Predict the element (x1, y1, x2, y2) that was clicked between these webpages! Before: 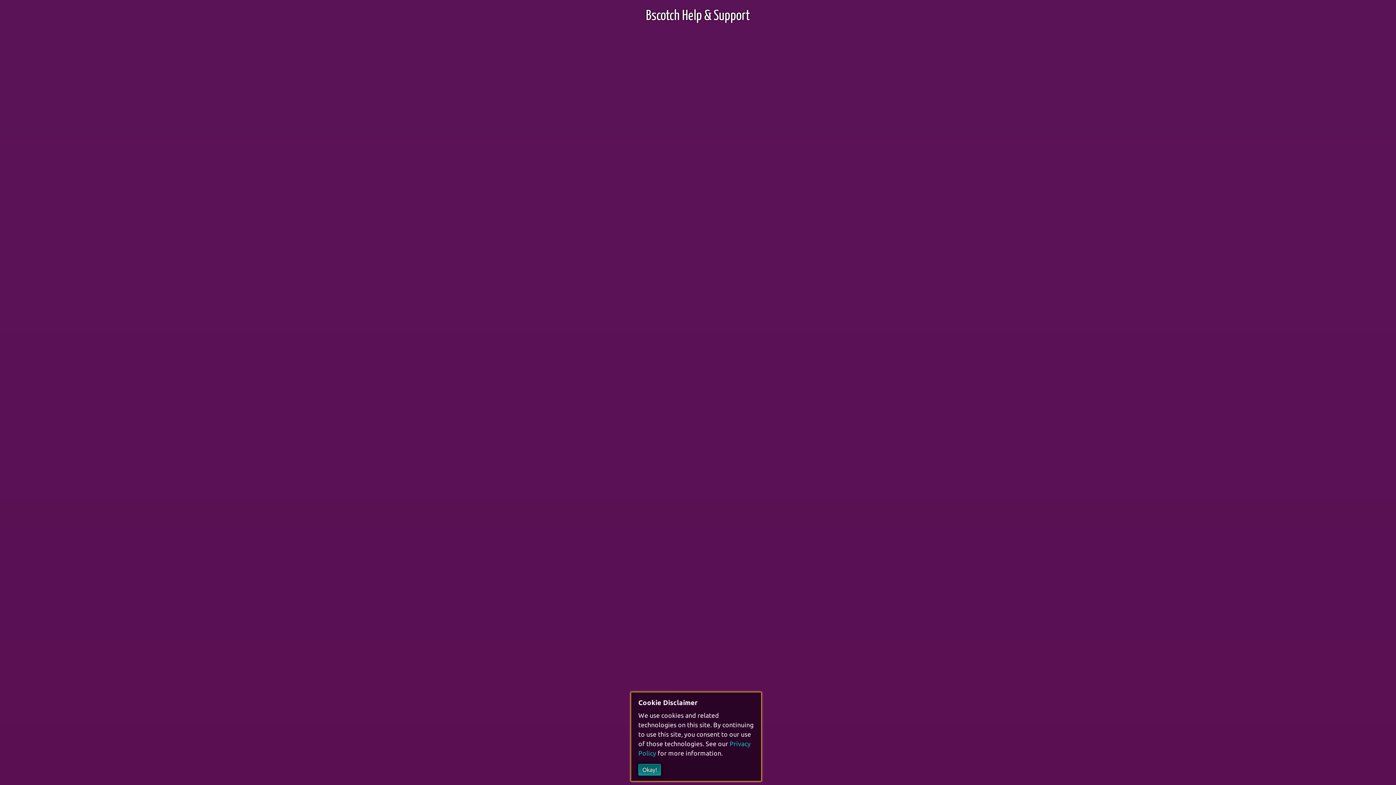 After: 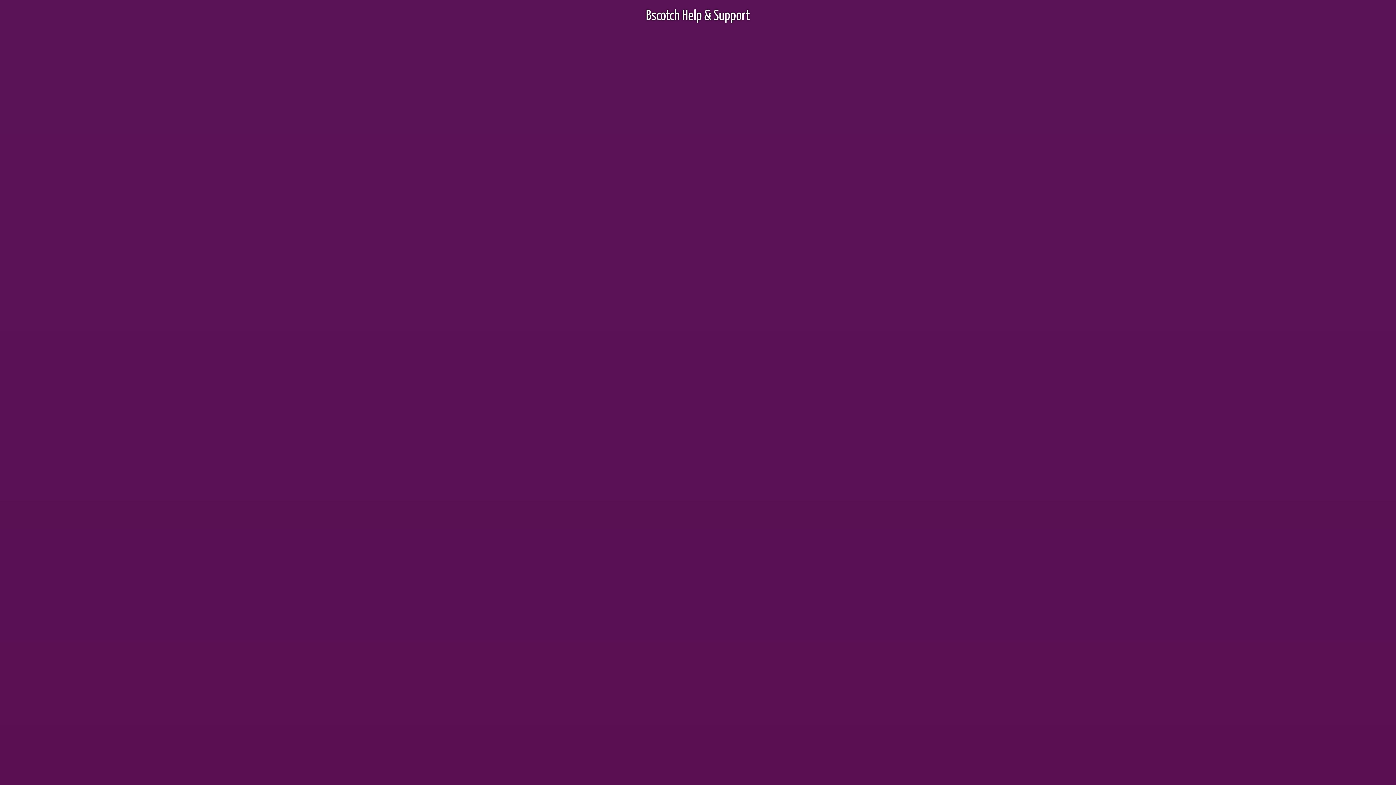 Action: bbox: (638, 764, 661, 776) label: Okay!